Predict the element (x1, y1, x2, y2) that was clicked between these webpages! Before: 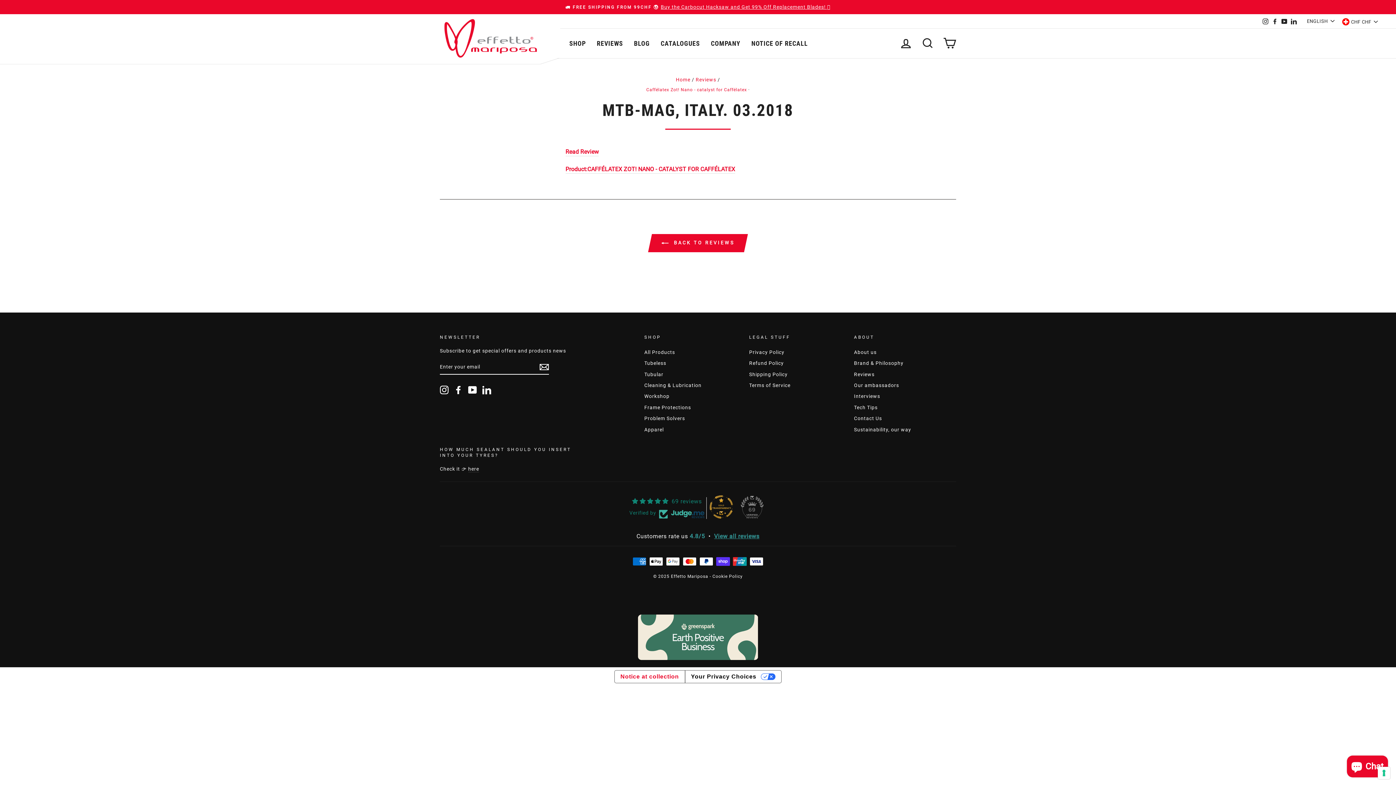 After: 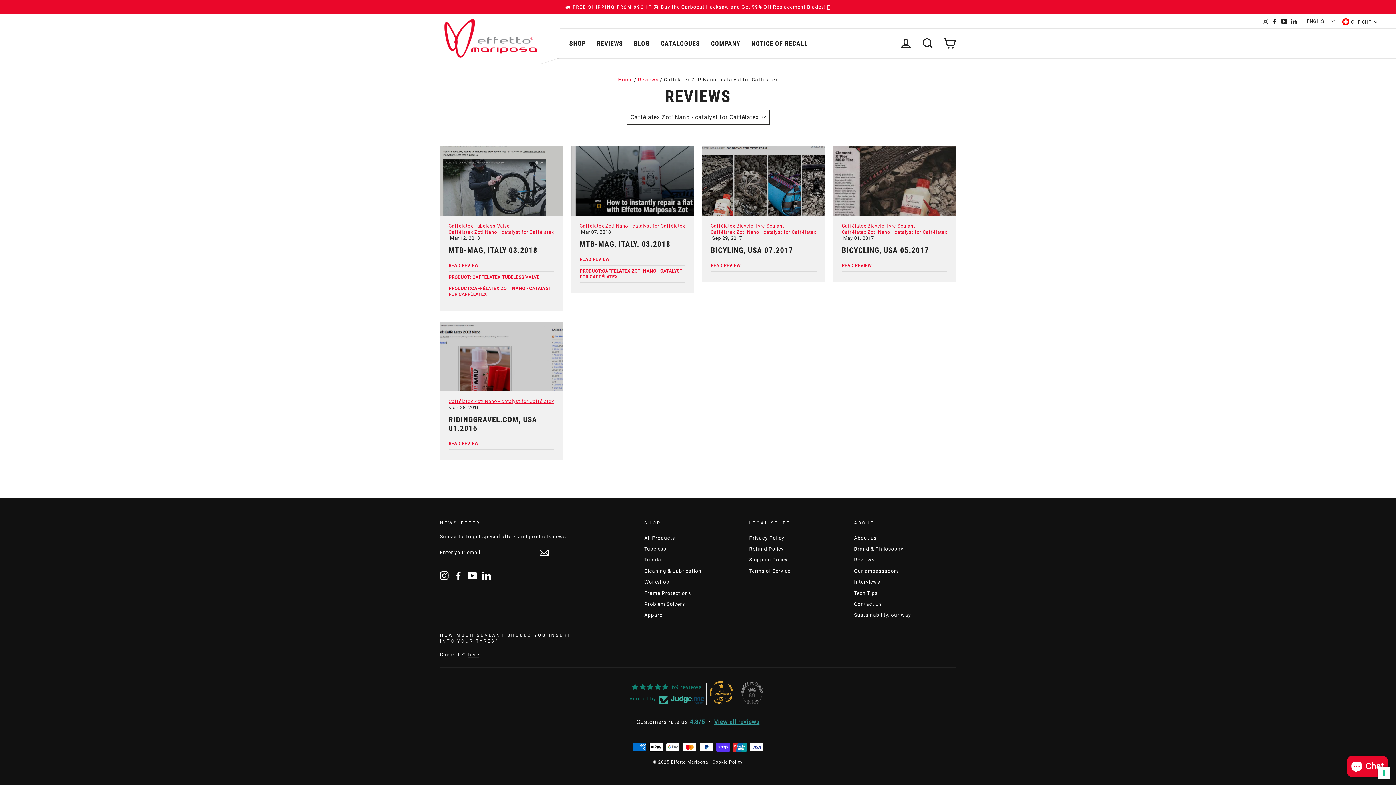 Action: bbox: (646, 87, 747, 92) label: Caffélatex Zot! Nano - catalyst for Caffélatex